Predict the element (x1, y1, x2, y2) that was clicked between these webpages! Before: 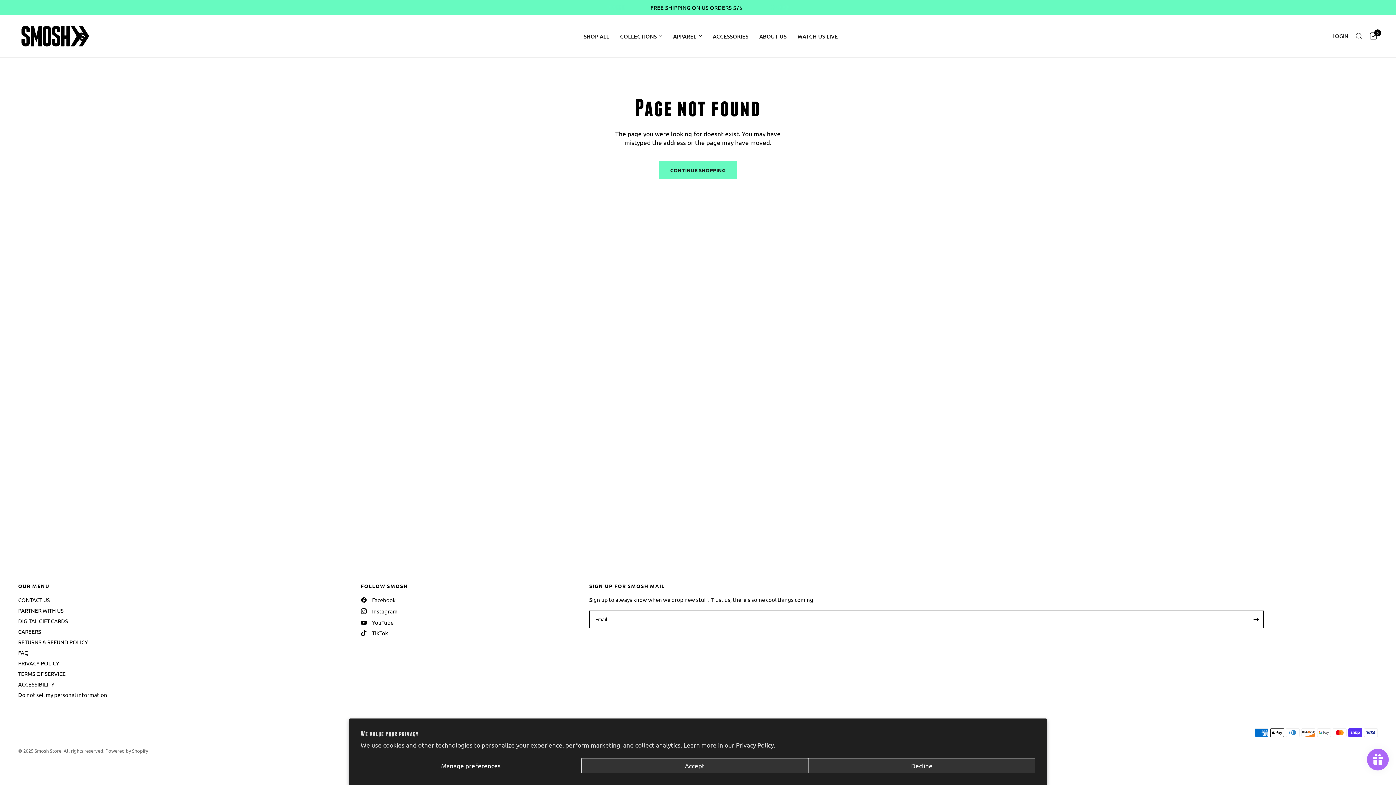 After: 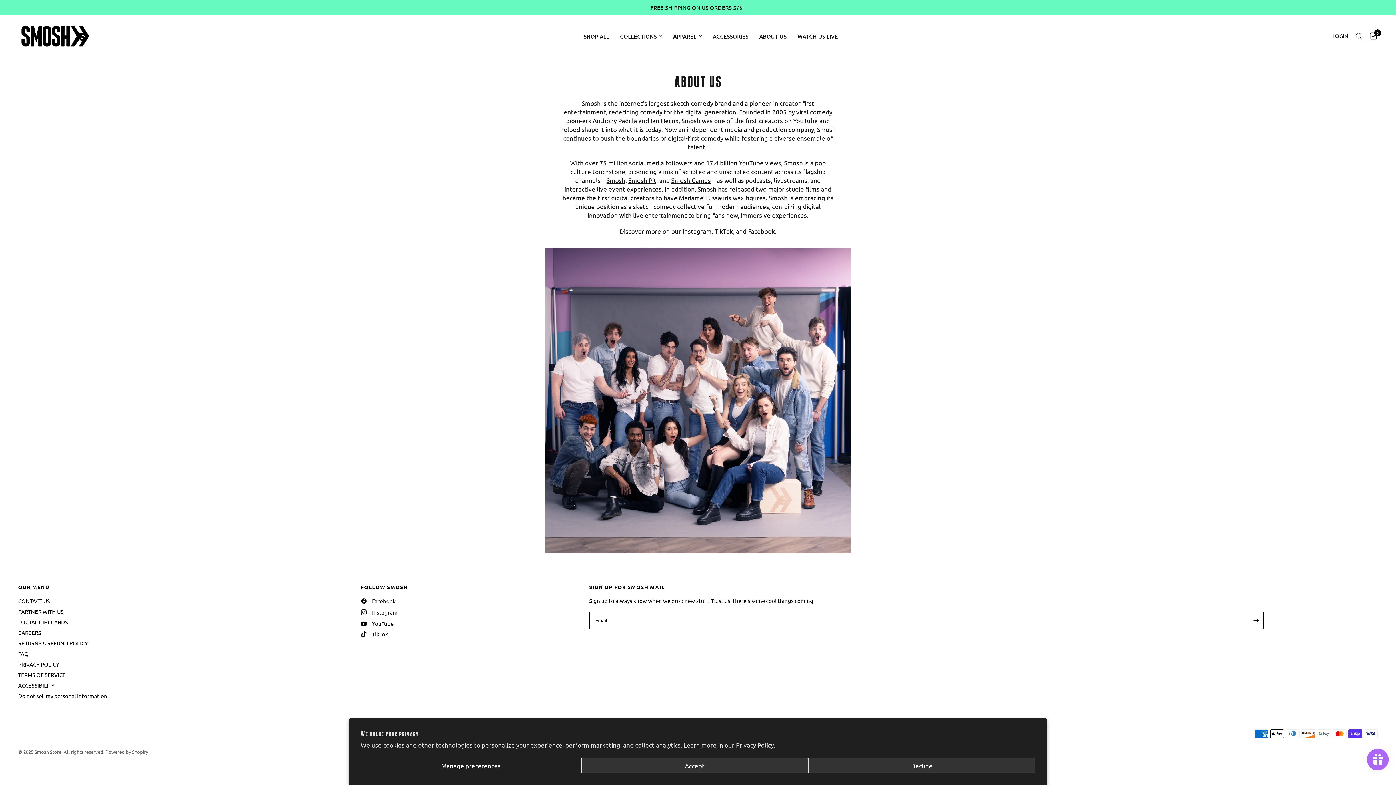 Action: label: ABOUT US bbox: (759, 31, 786, 40)